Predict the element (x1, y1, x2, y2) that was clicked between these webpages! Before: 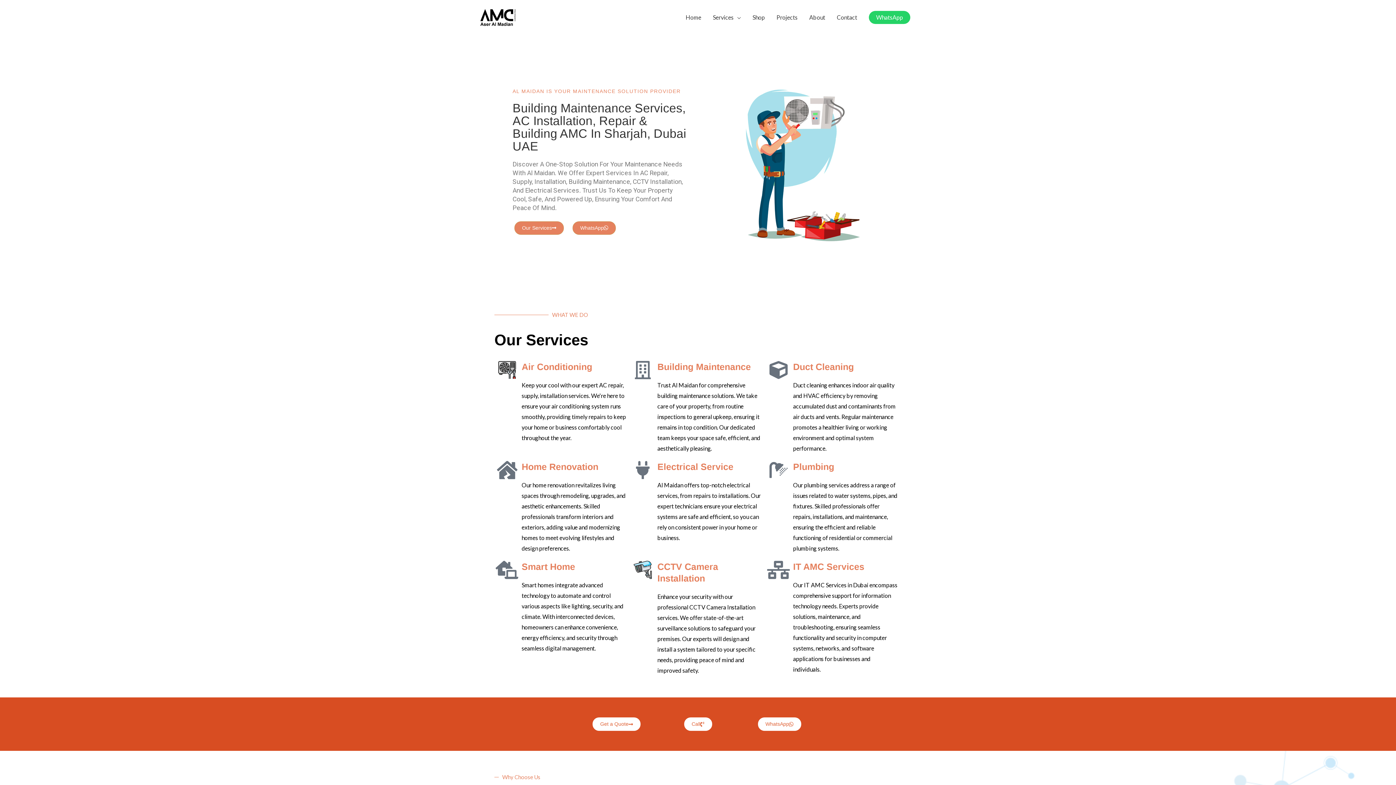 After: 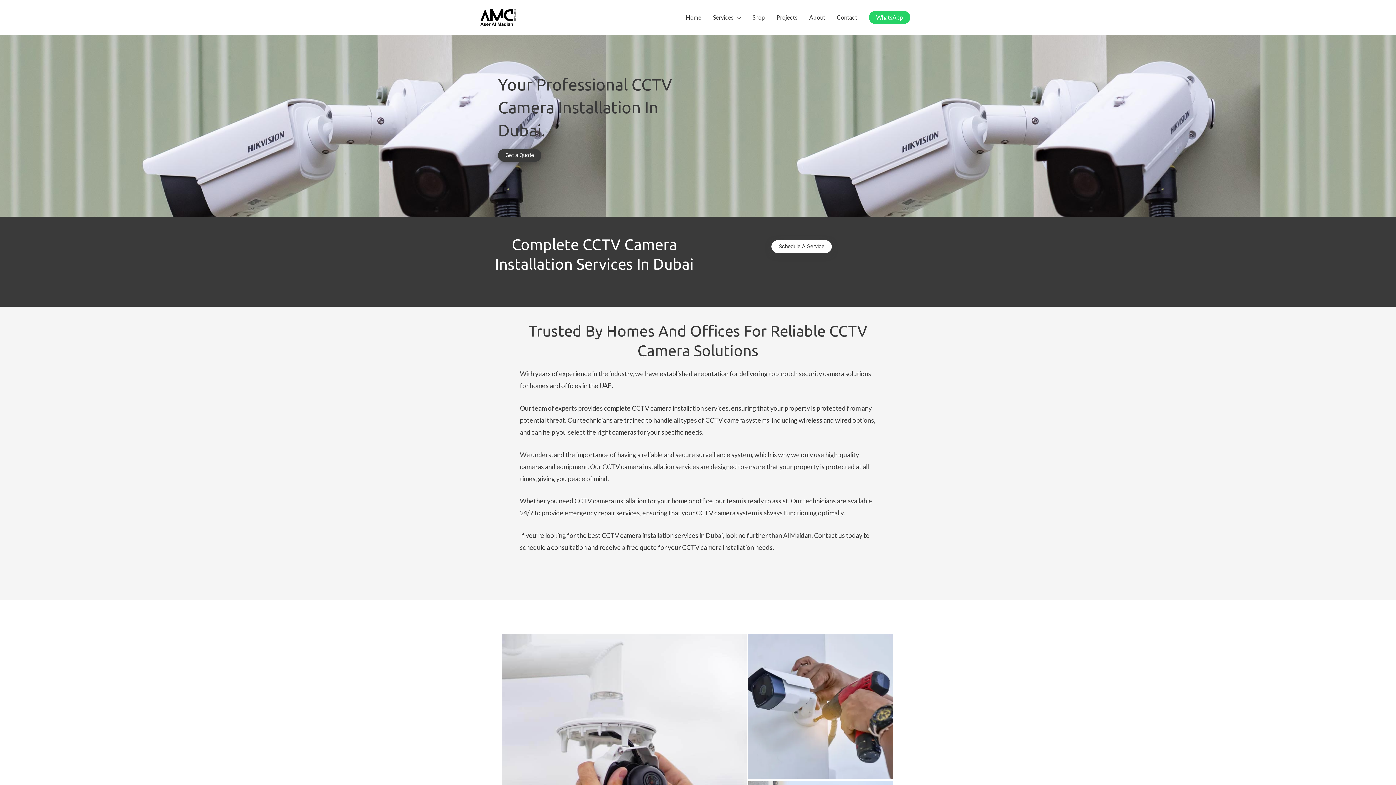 Action: label: CCTV Camera Installation bbox: (633, 561, 652, 579)